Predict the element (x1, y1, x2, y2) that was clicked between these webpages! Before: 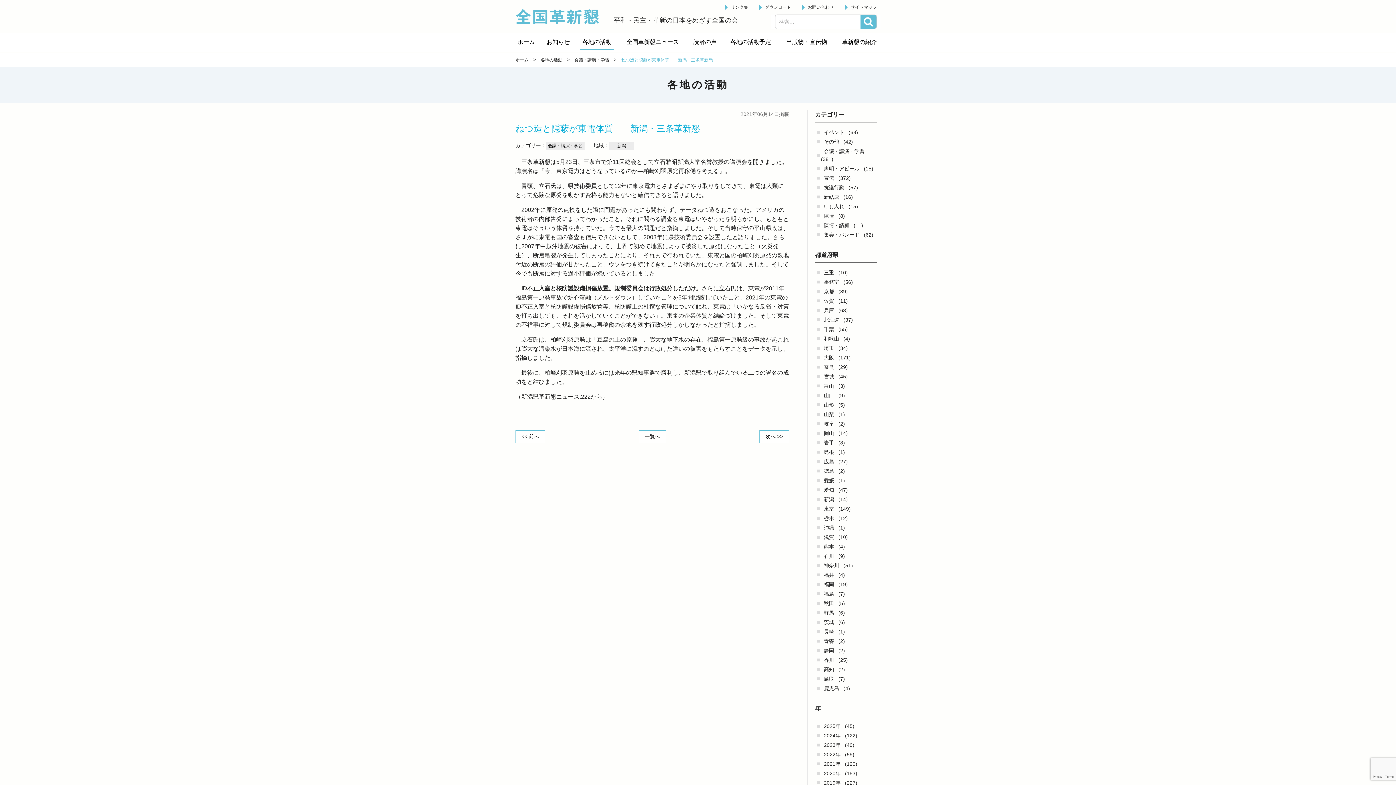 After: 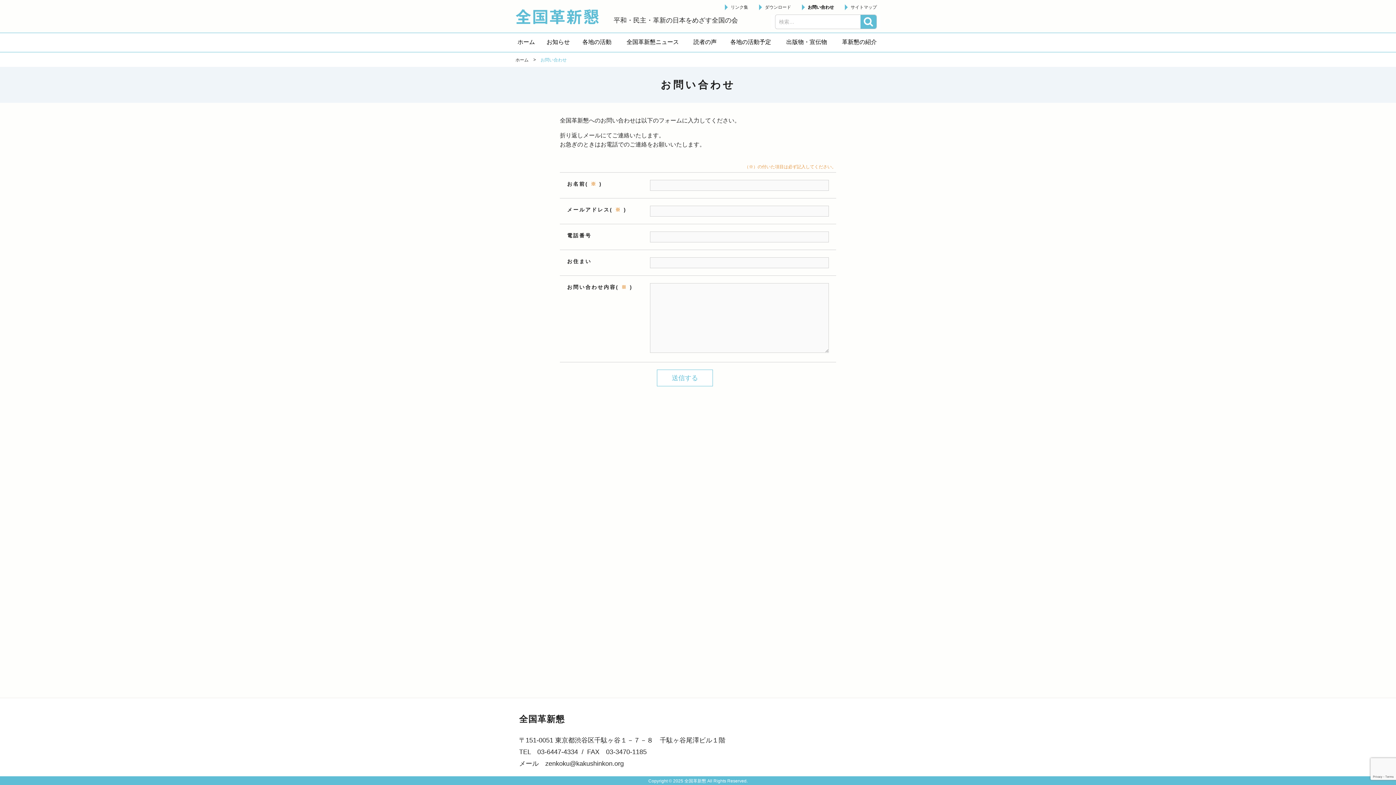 Action: label: お問い合わせ bbox: (794, 4, 834, 9)